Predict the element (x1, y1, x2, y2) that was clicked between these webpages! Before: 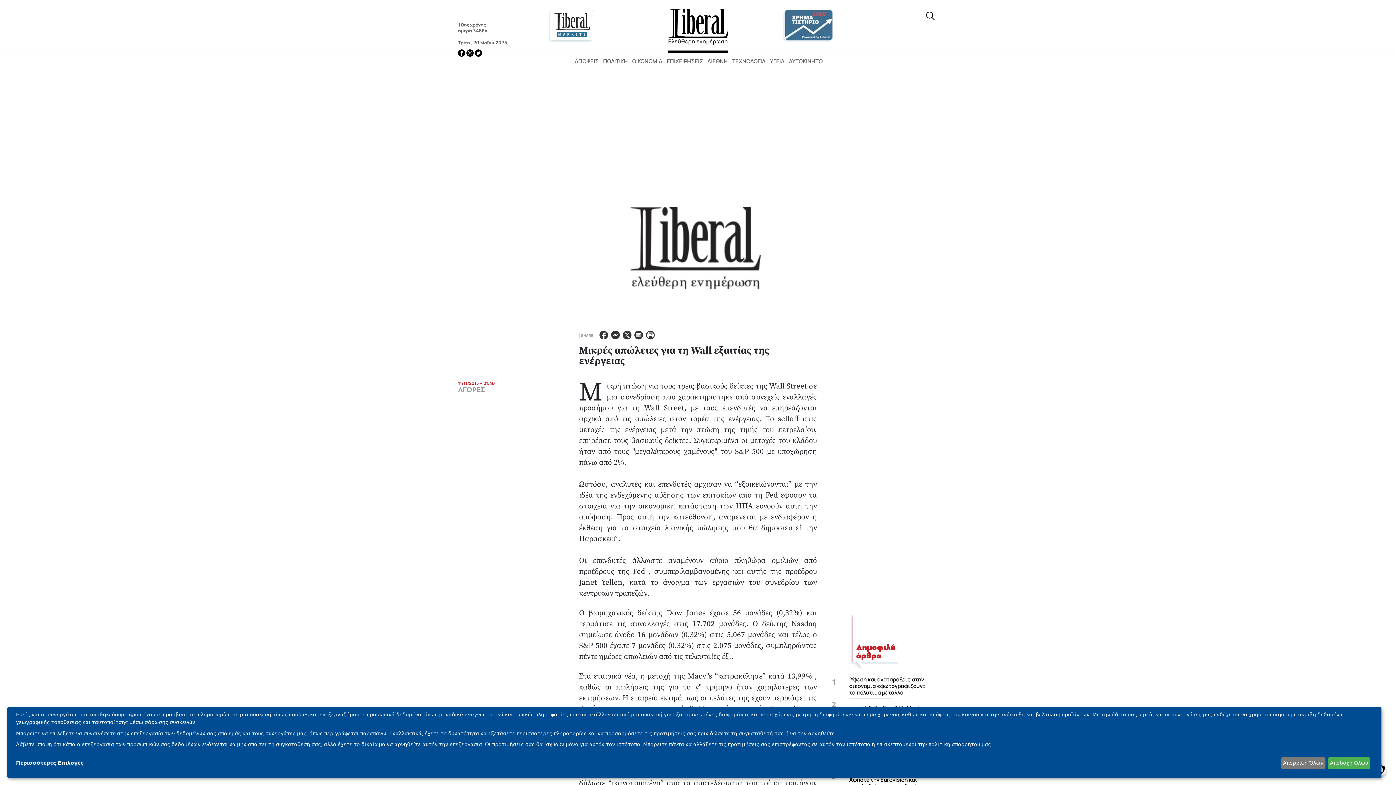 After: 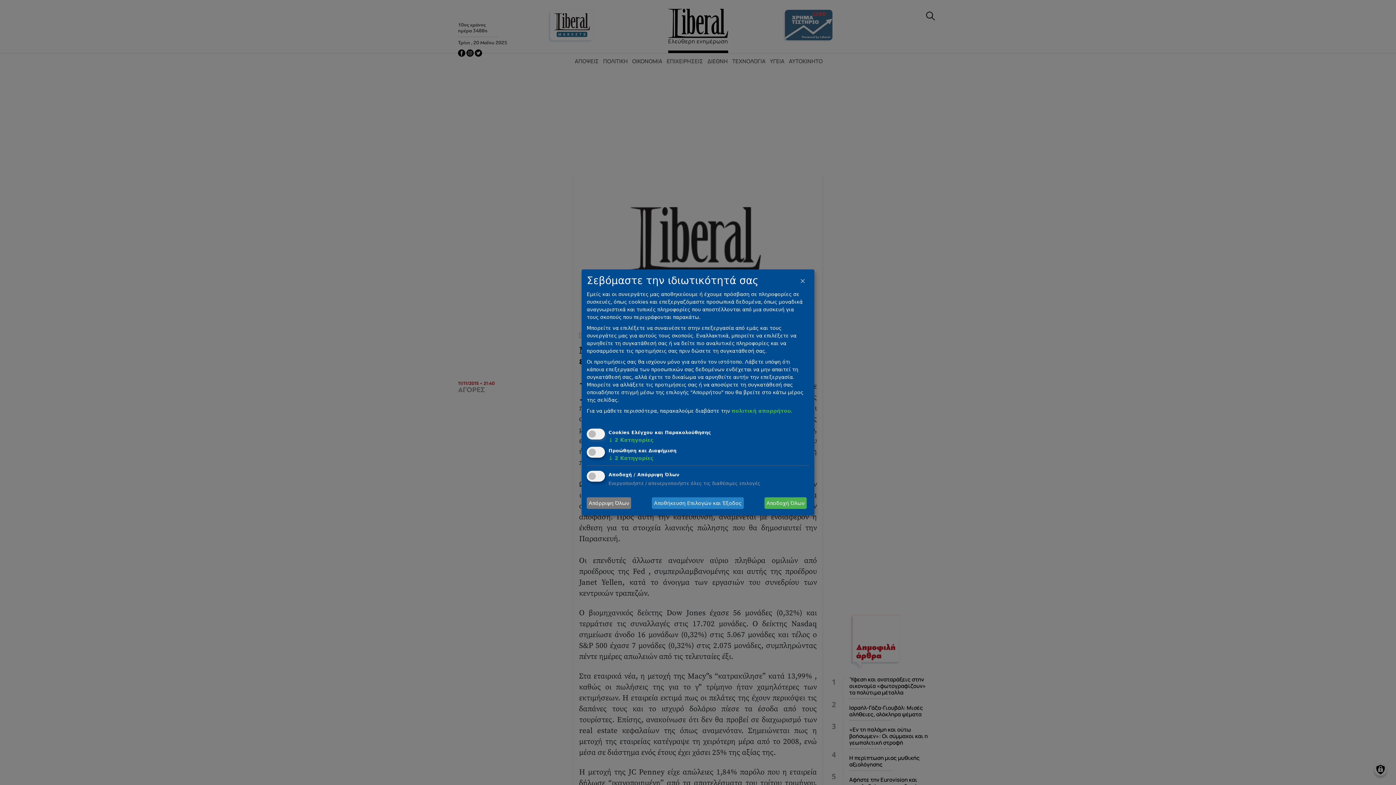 Action: bbox: (16, 759, 1278, 767) label: Περισσότερες Επιλογές